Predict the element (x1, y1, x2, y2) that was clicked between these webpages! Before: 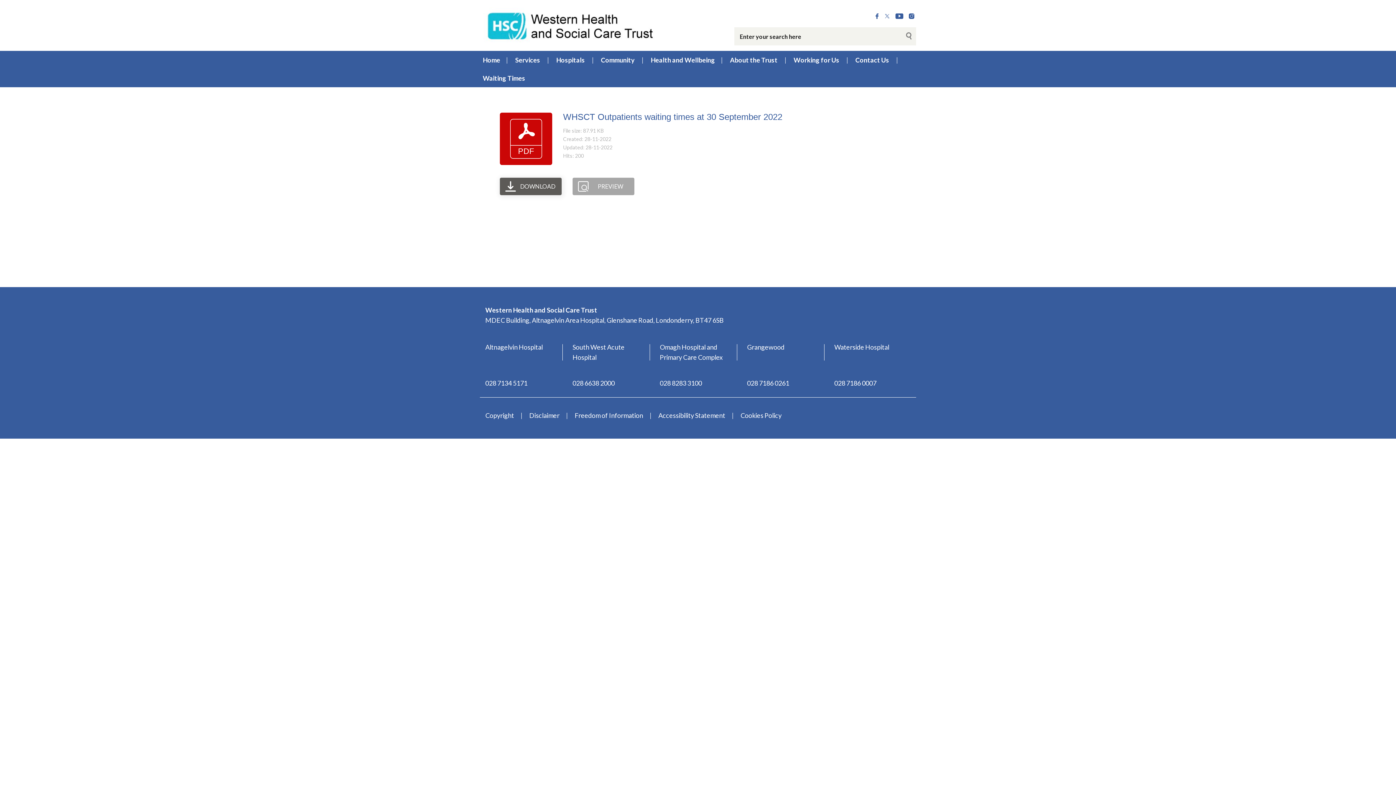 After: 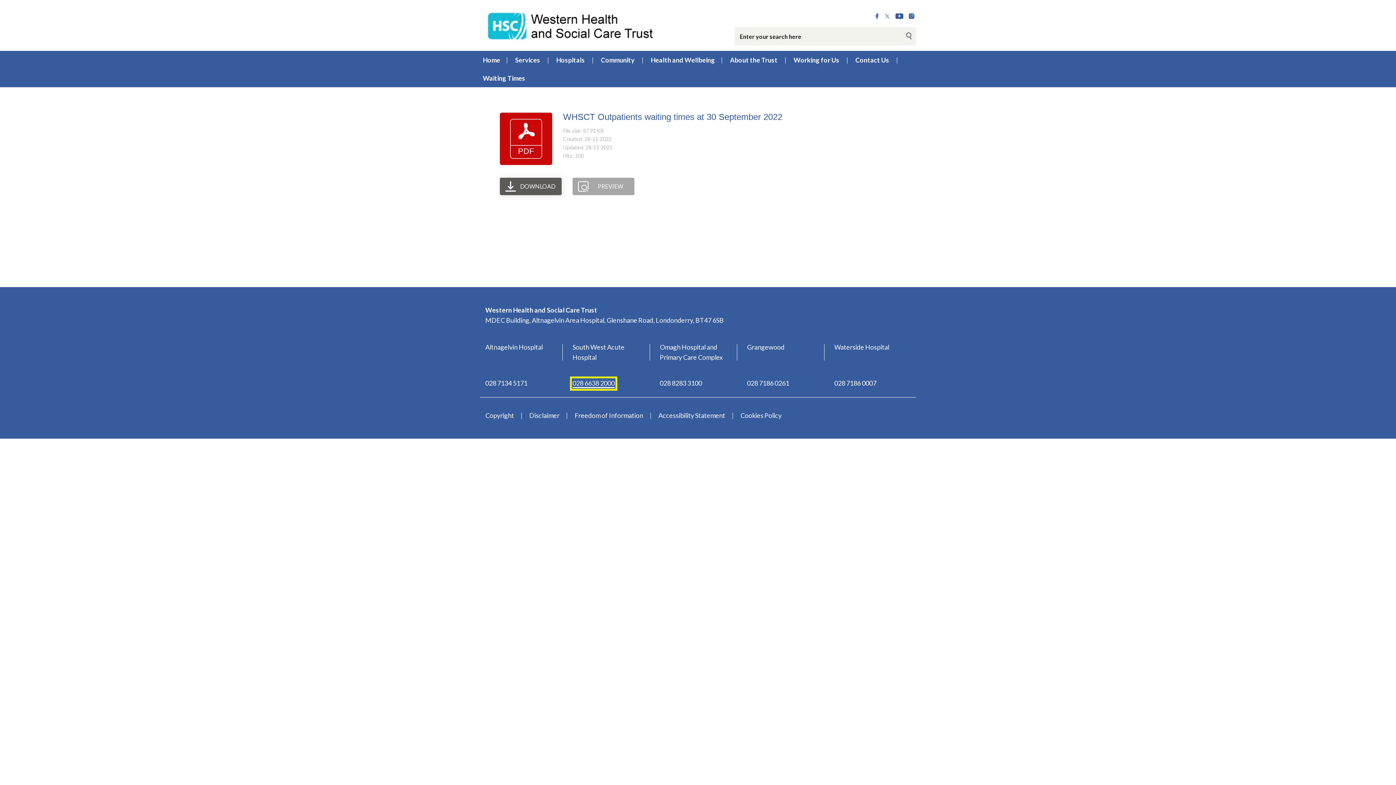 Action: label: 028 6638 2000 bbox: (572, 379, 614, 387)